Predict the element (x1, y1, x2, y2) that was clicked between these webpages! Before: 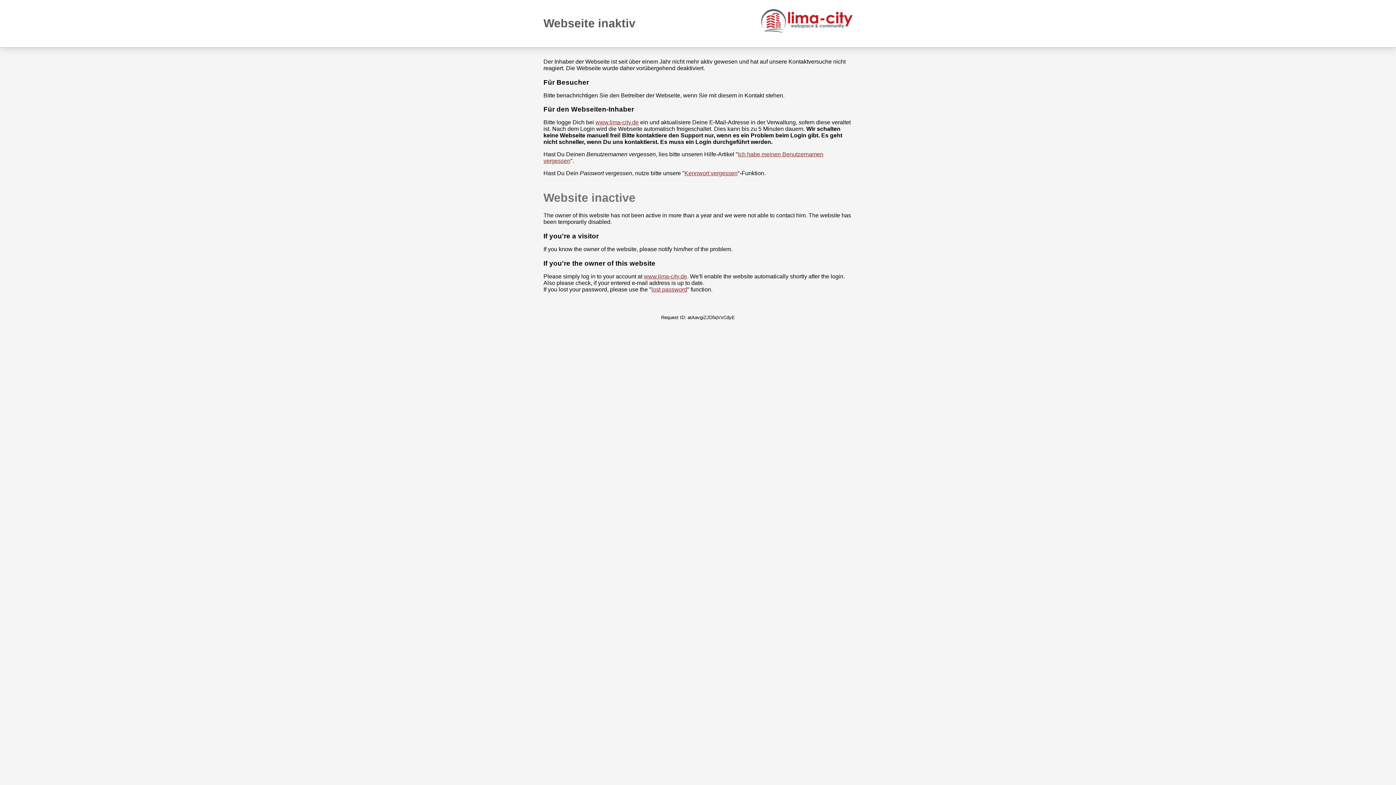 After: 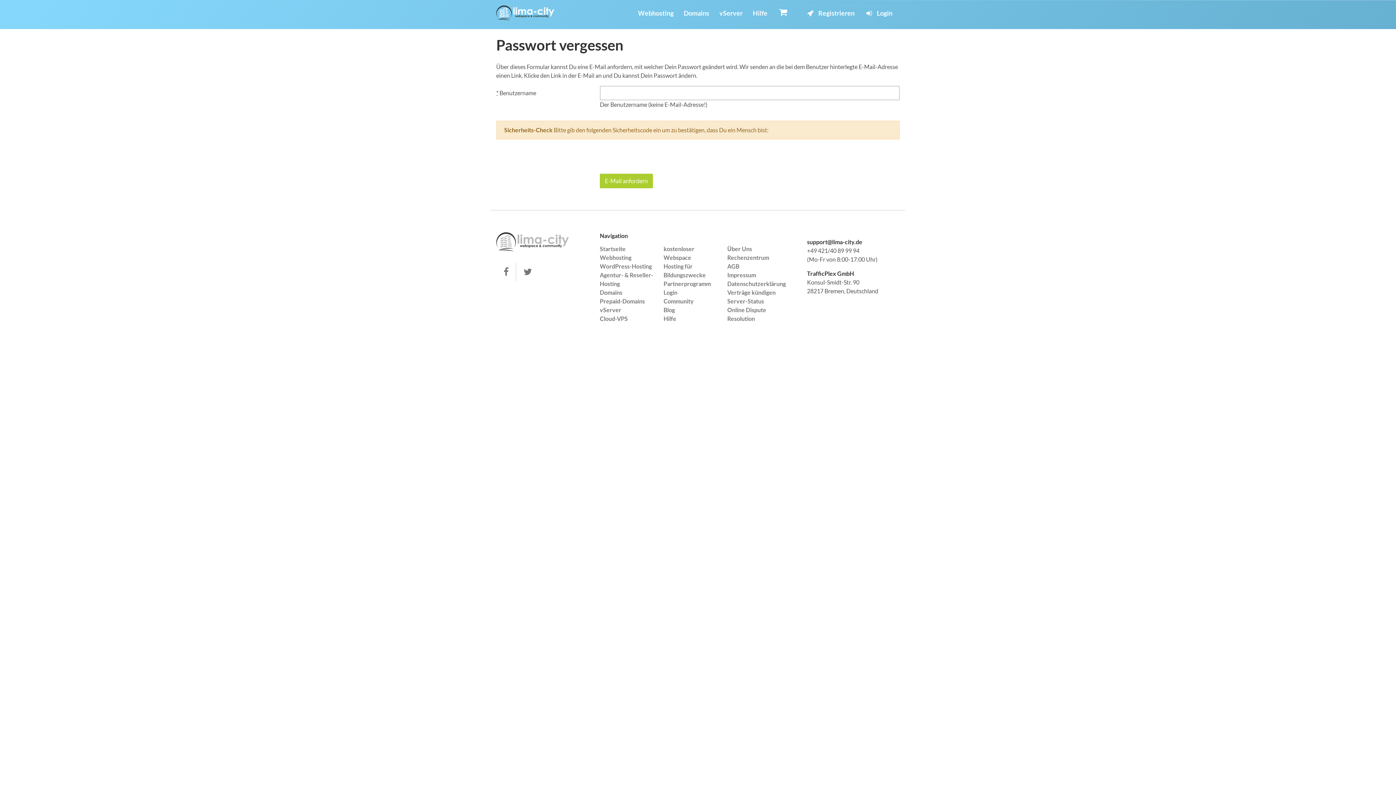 Action: bbox: (651, 286, 687, 292) label: lost password